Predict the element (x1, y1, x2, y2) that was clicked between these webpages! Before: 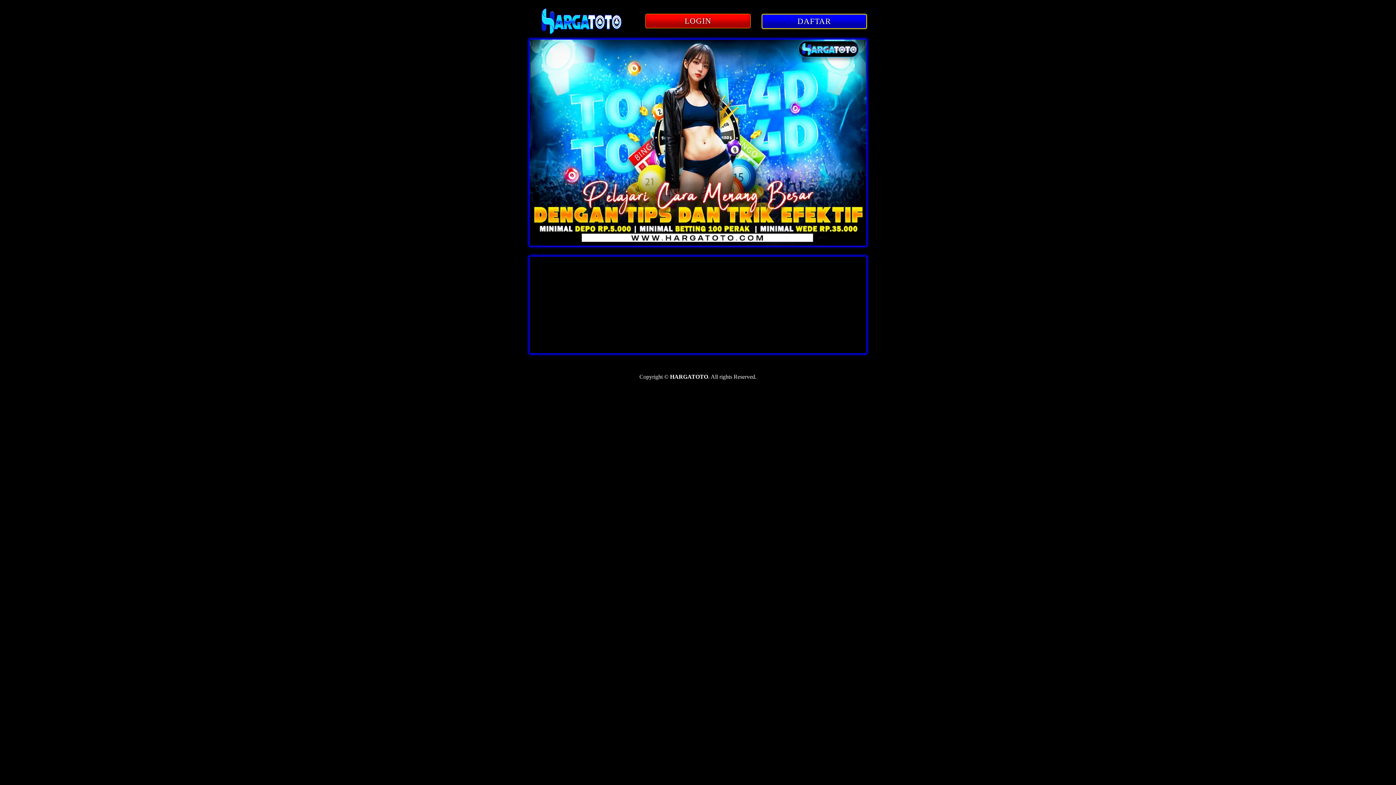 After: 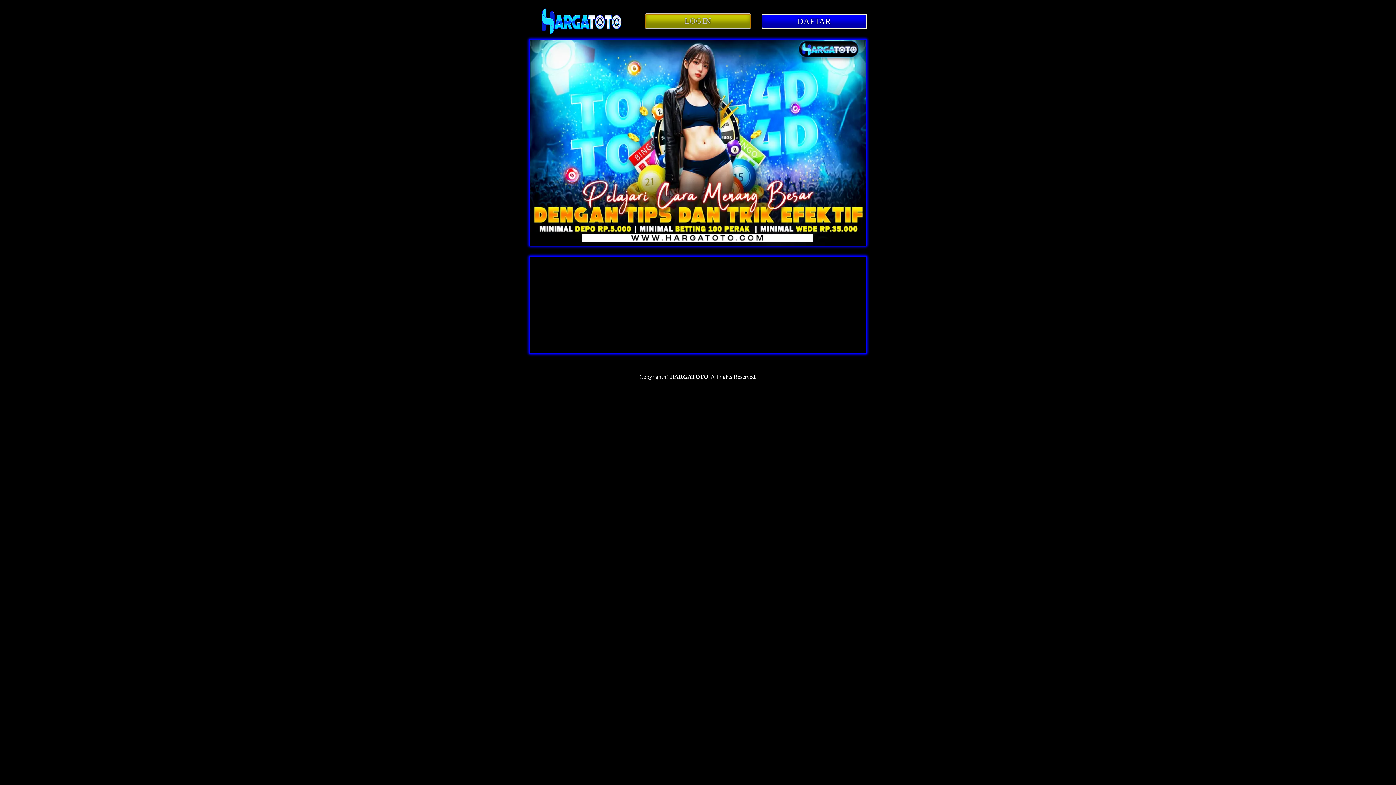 Action: label: LOGIN bbox: (645, 13, 750, 28)